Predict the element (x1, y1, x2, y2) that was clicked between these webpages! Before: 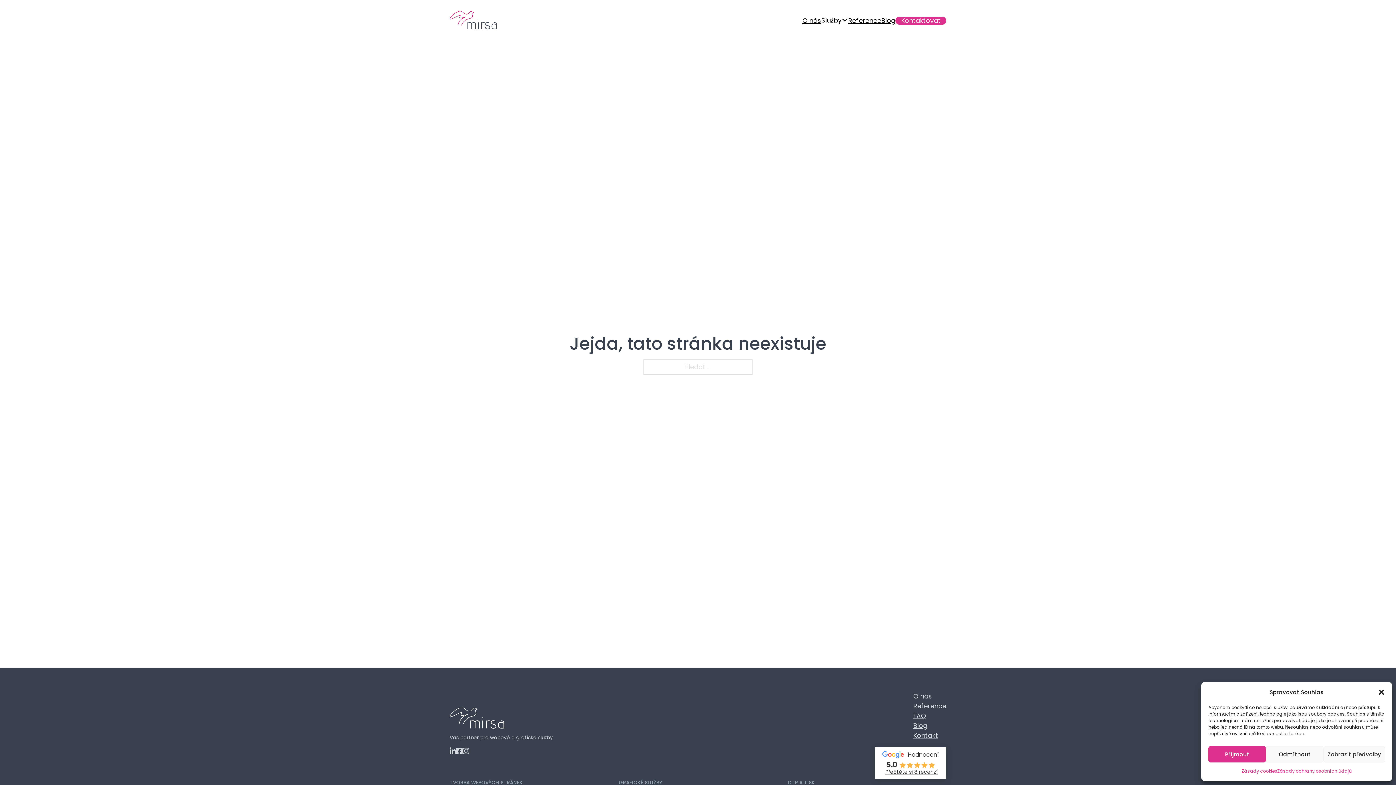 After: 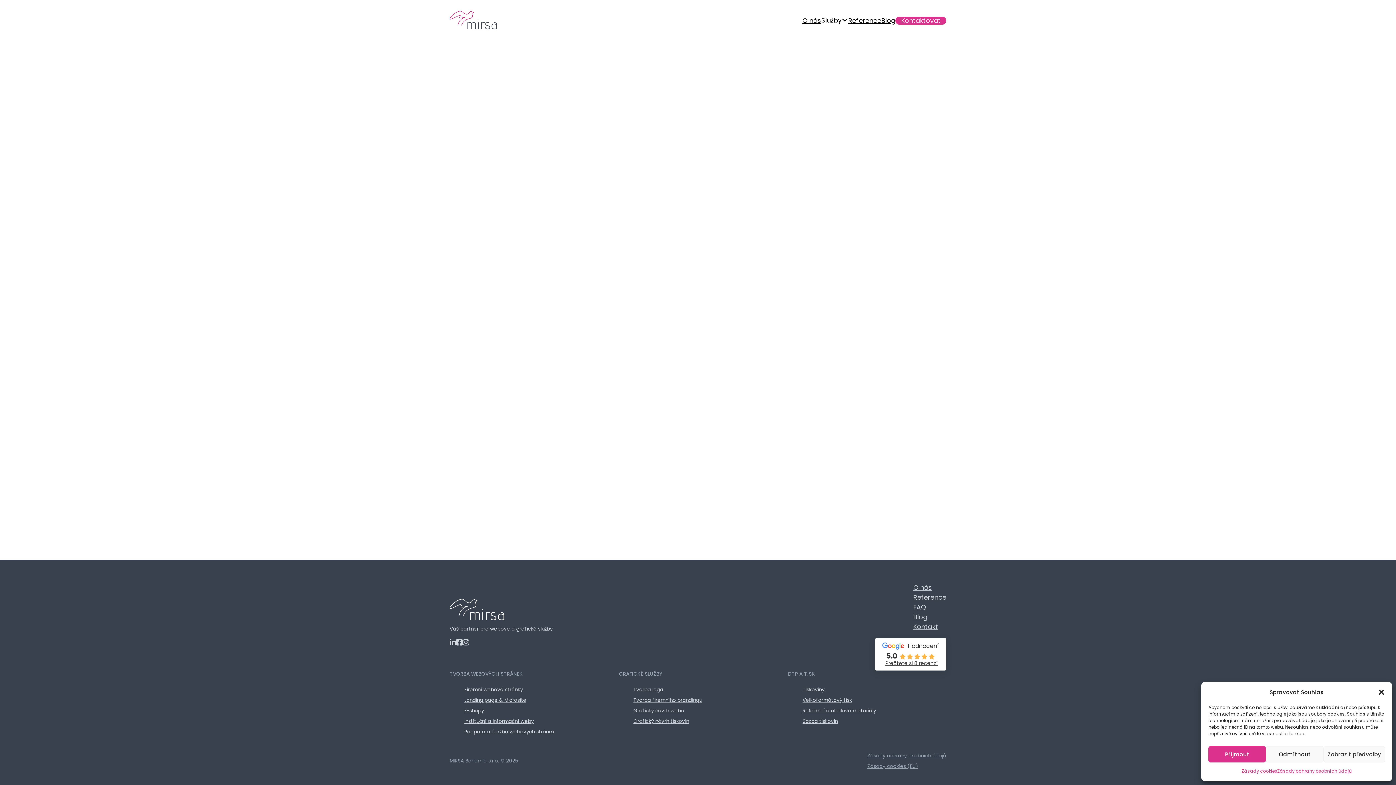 Action: label: FAQ bbox: (913, 711, 926, 720)